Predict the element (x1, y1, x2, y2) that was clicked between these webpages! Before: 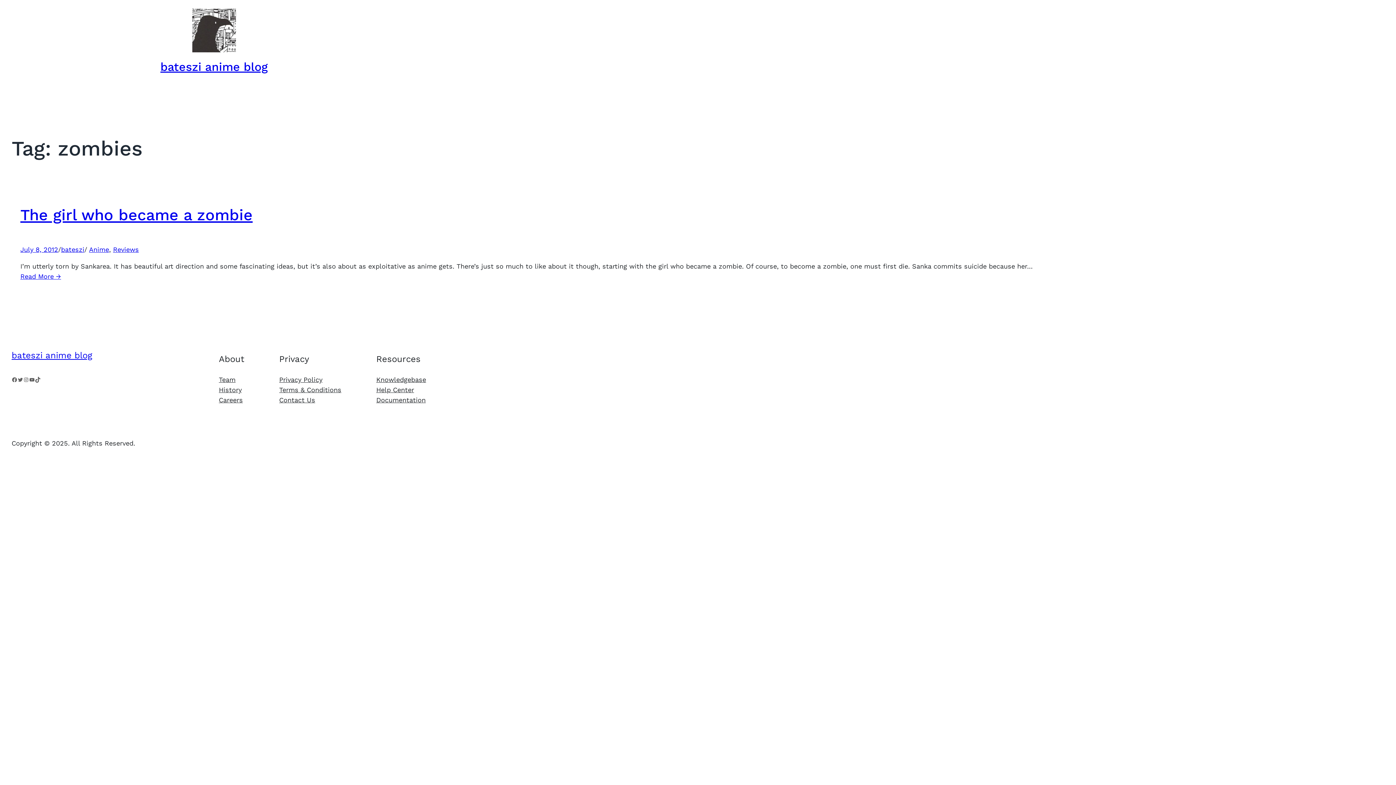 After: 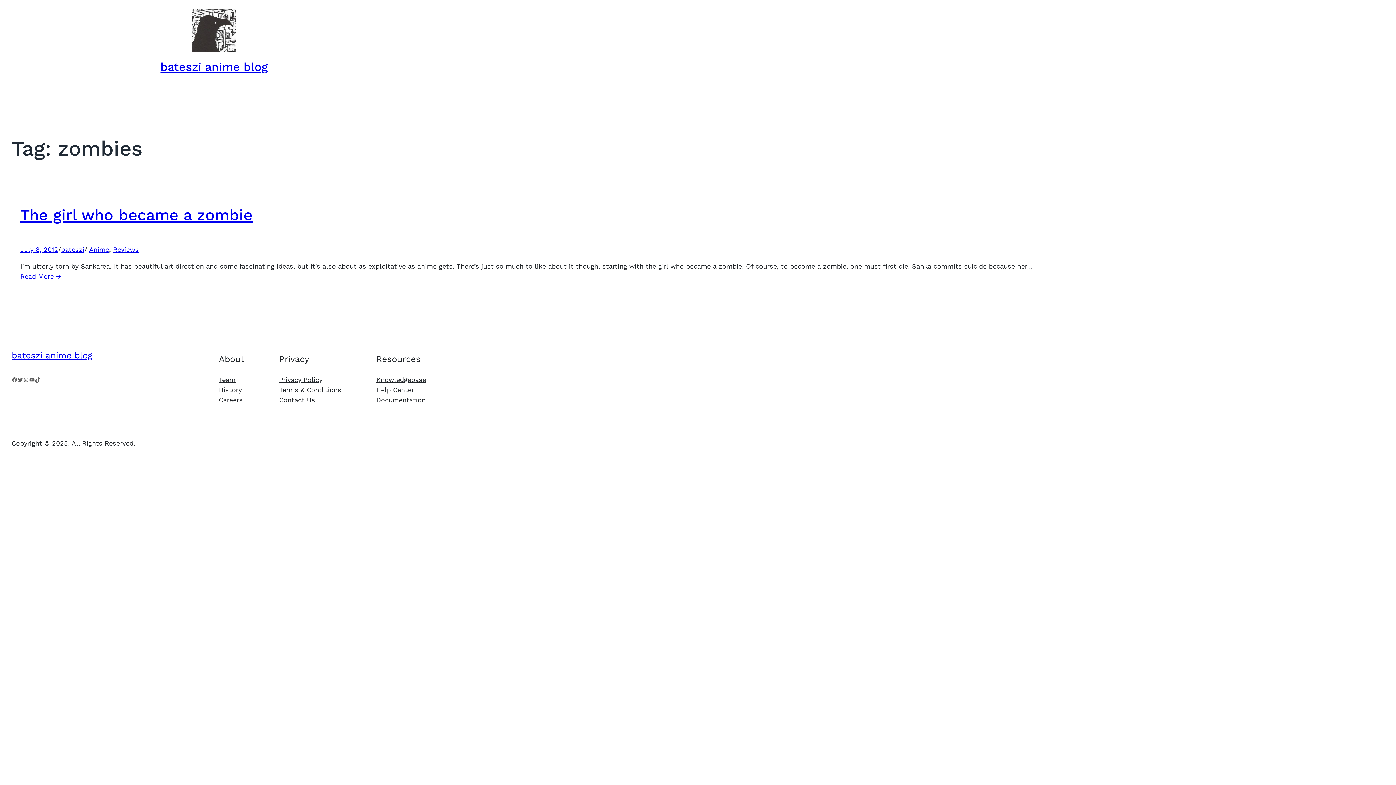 Action: bbox: (218, 395, 242, 405) label: Careers